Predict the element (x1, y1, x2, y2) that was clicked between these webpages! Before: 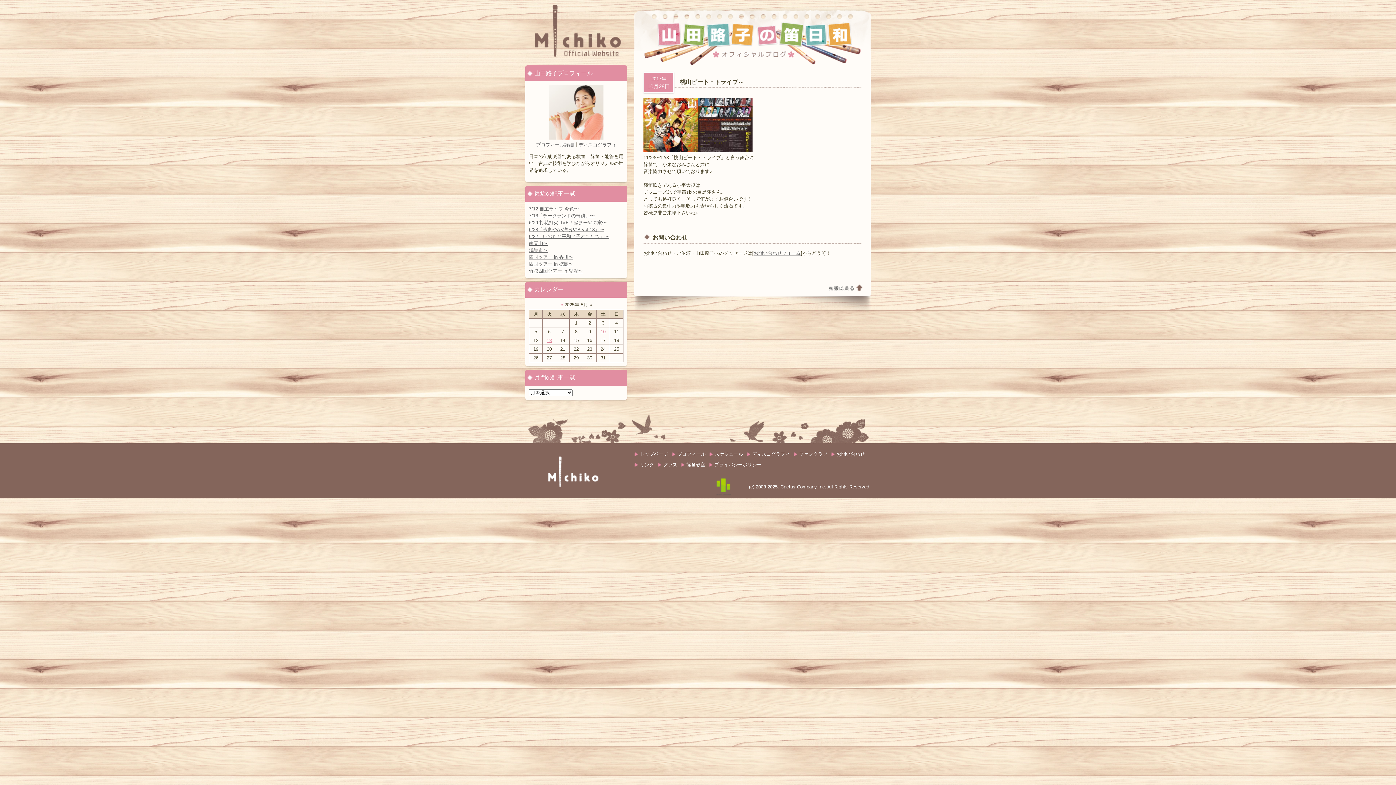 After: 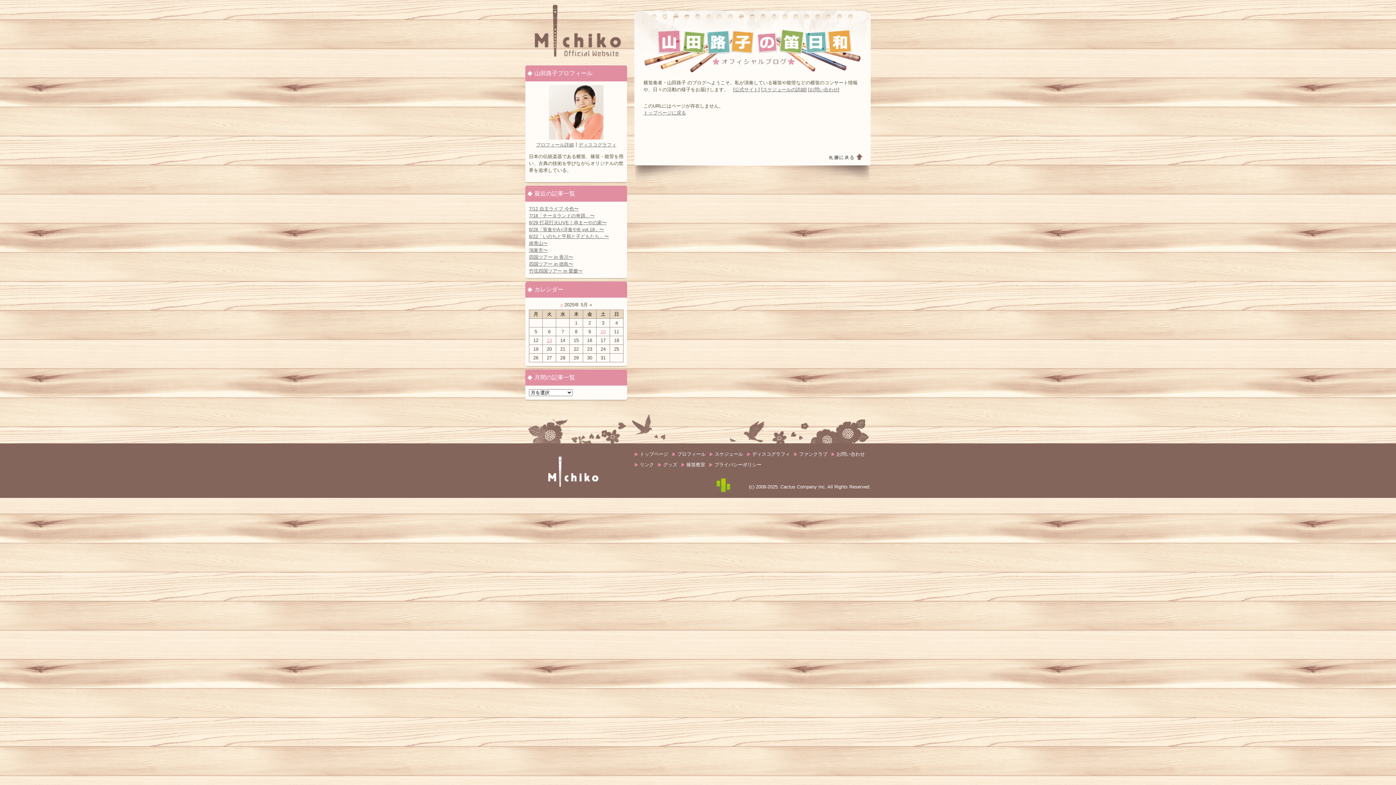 Action: label: 篠笛教室 bbox: (686, 461, 705, 468)